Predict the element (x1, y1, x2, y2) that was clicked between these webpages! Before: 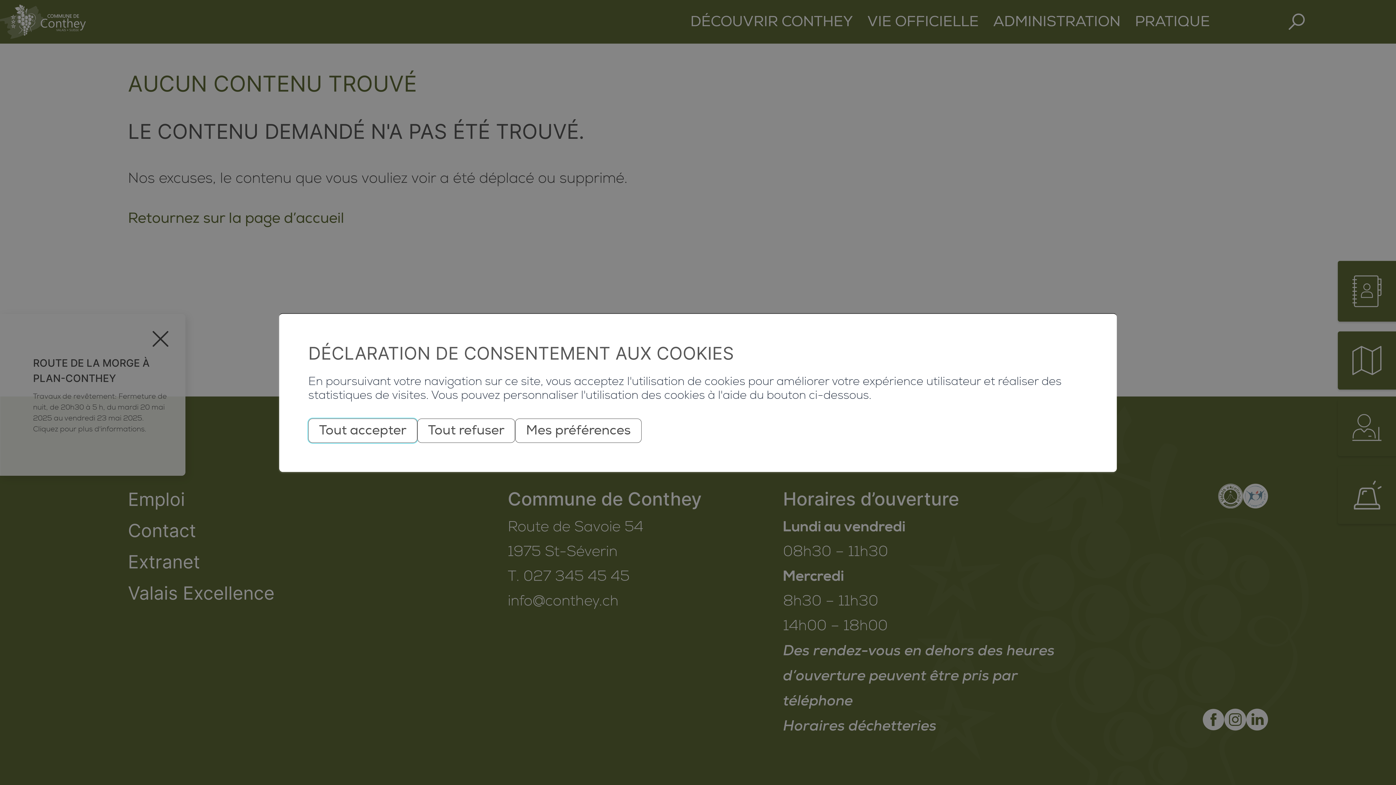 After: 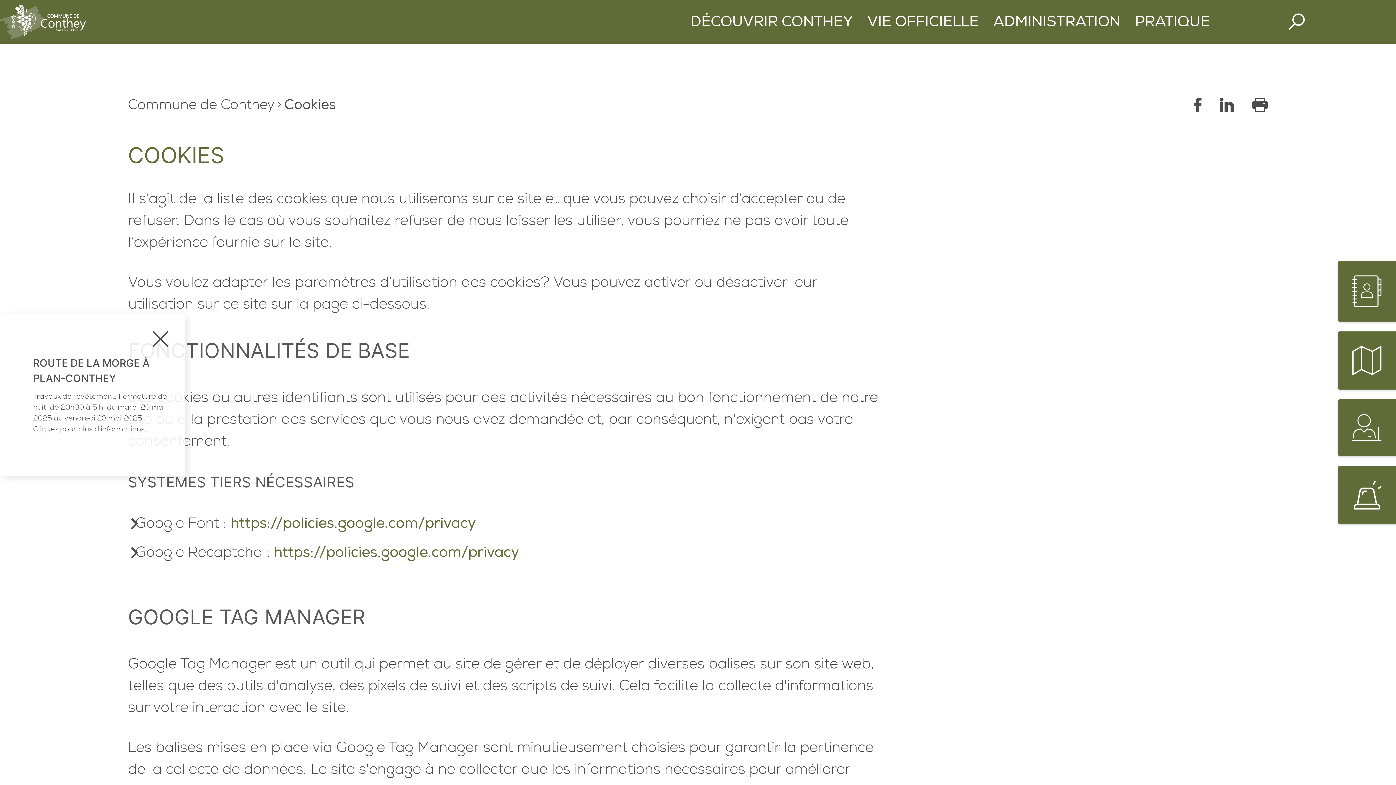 Action: bbox: (515, 418, 641, 443) label: Mes préférences